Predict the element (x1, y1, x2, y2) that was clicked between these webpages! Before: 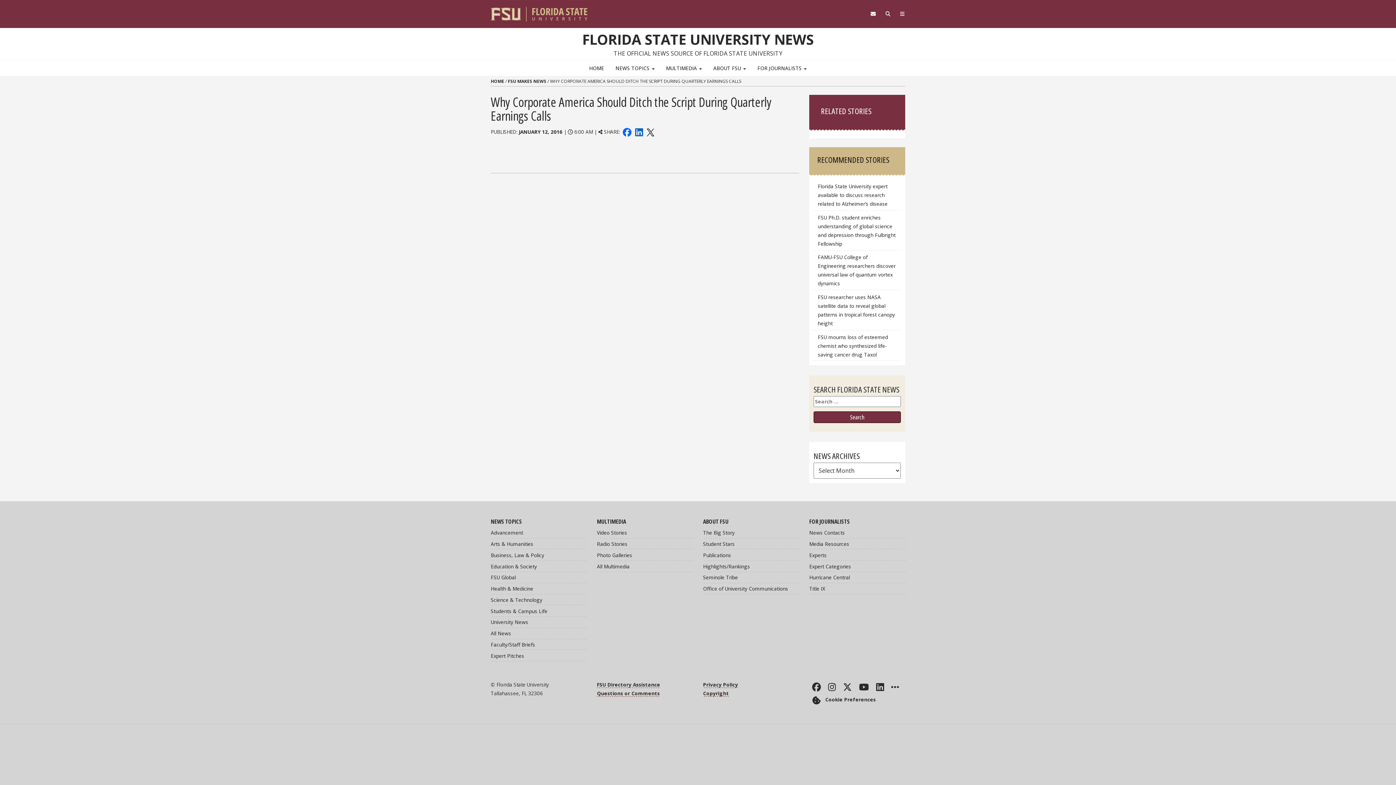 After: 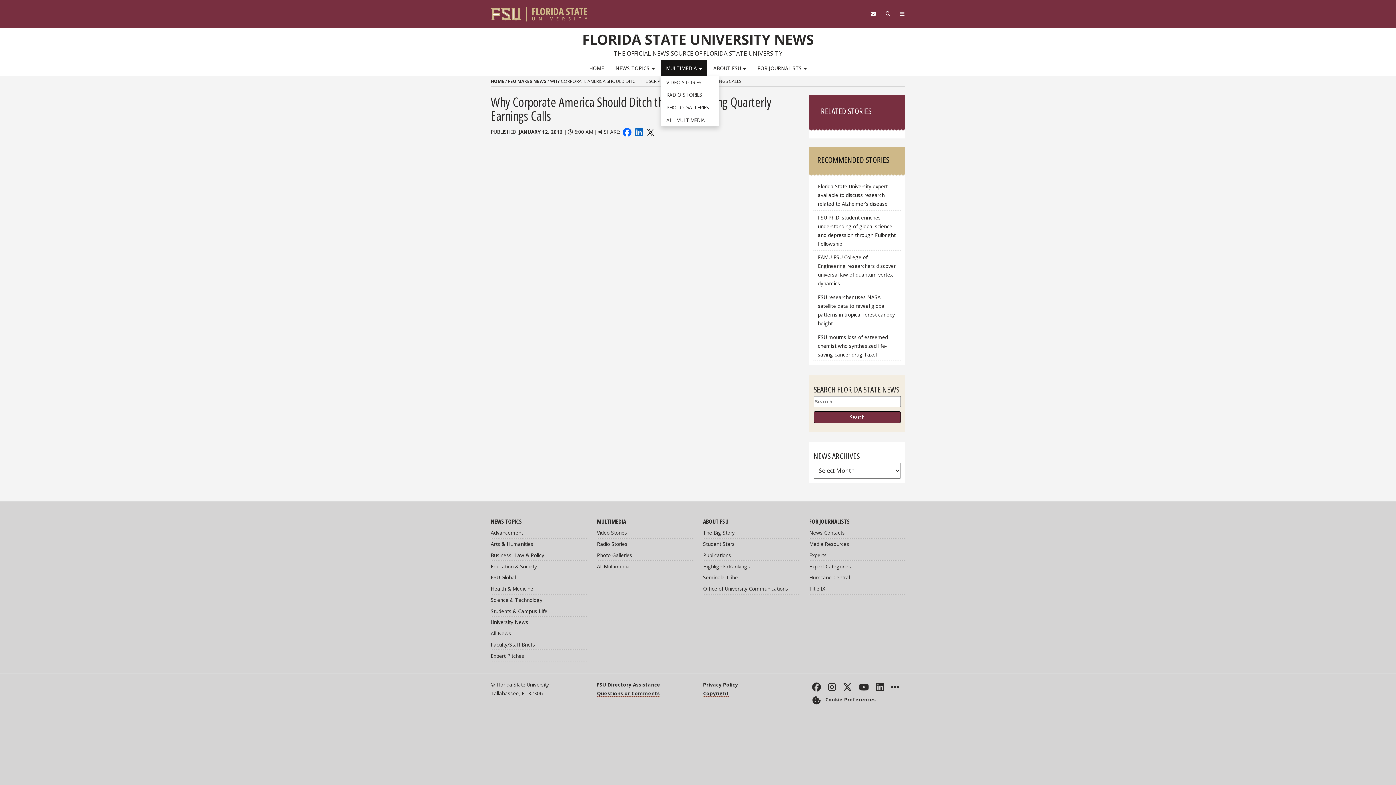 Action: bbox: (661, 60, 707, 76) label: MULTIMEDIA 